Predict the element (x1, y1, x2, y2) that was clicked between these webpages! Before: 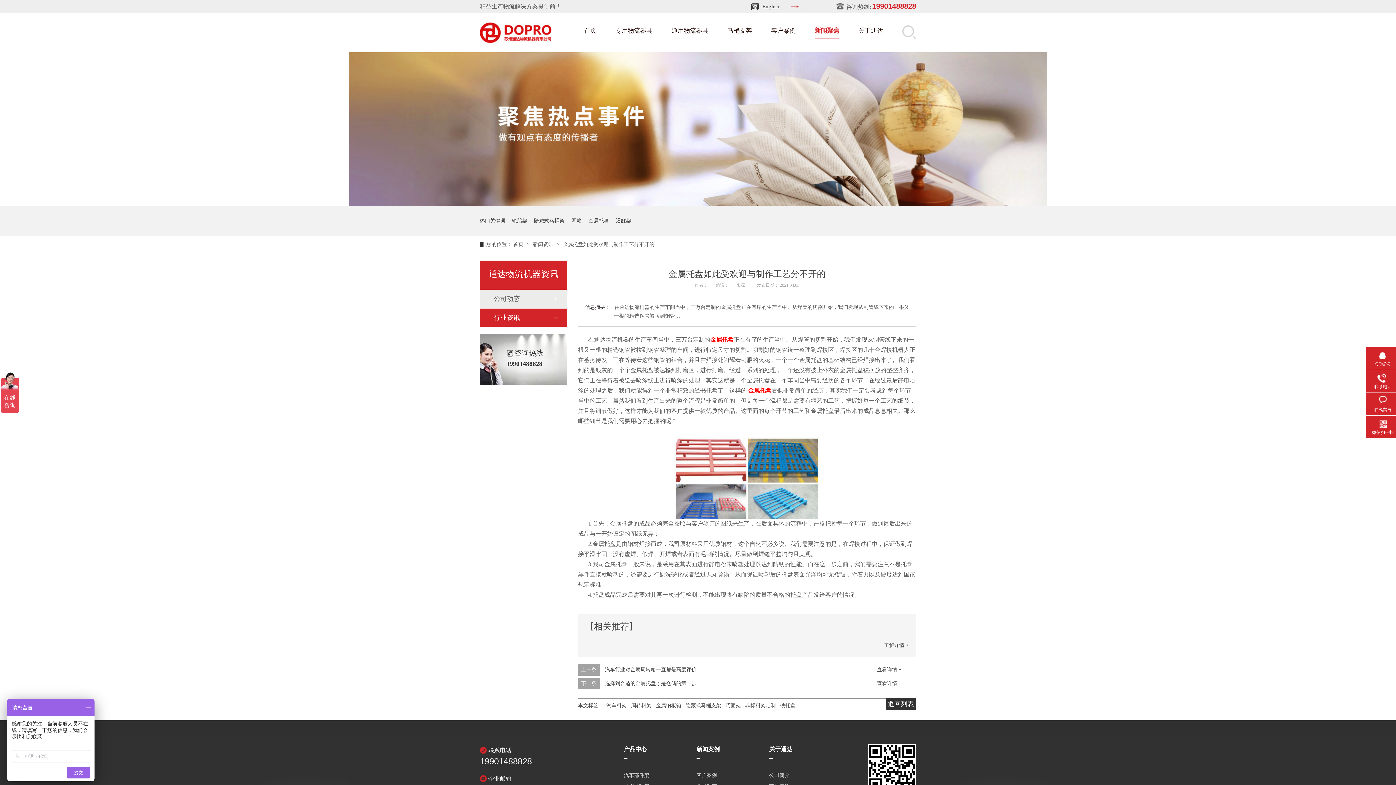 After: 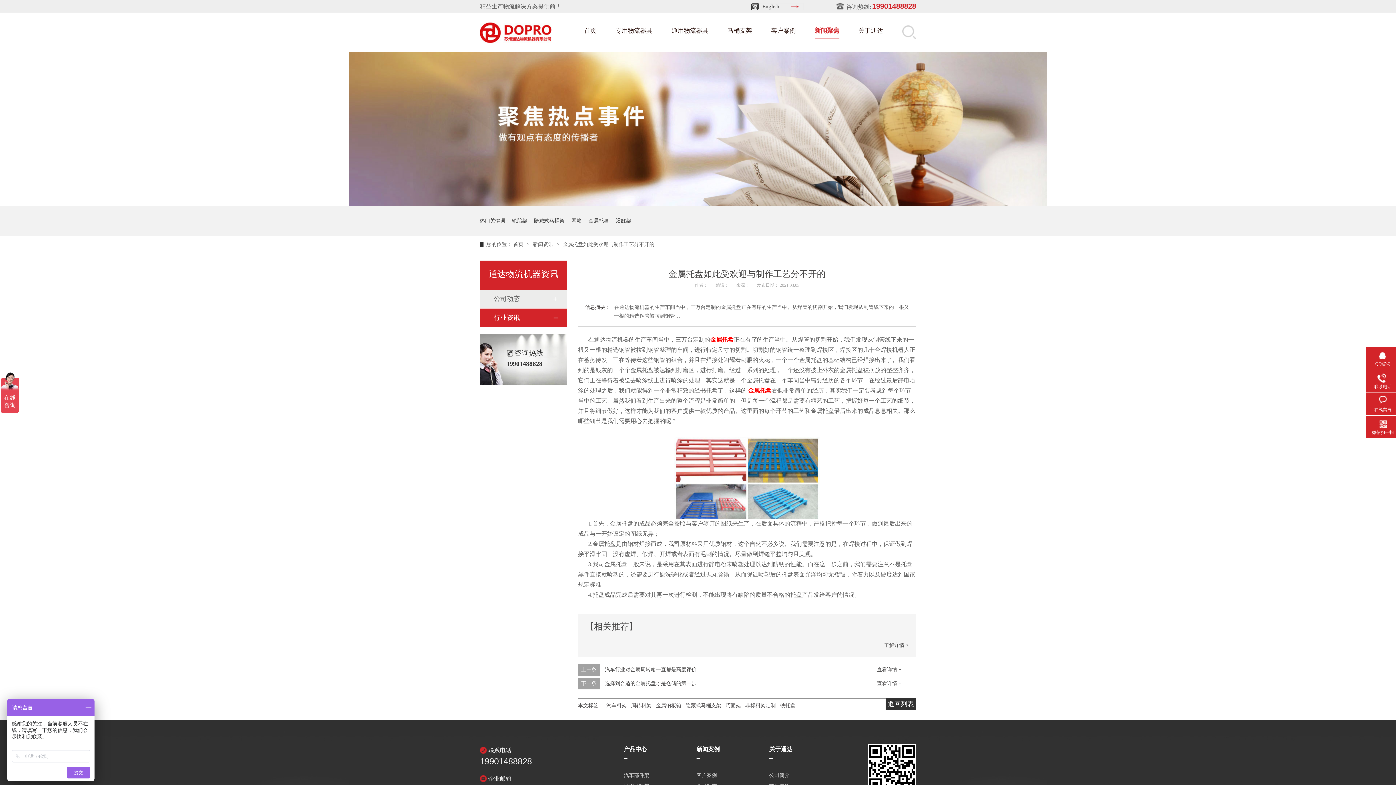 Action: label: 产品中心 bbox: (624, 746, 696, 767)